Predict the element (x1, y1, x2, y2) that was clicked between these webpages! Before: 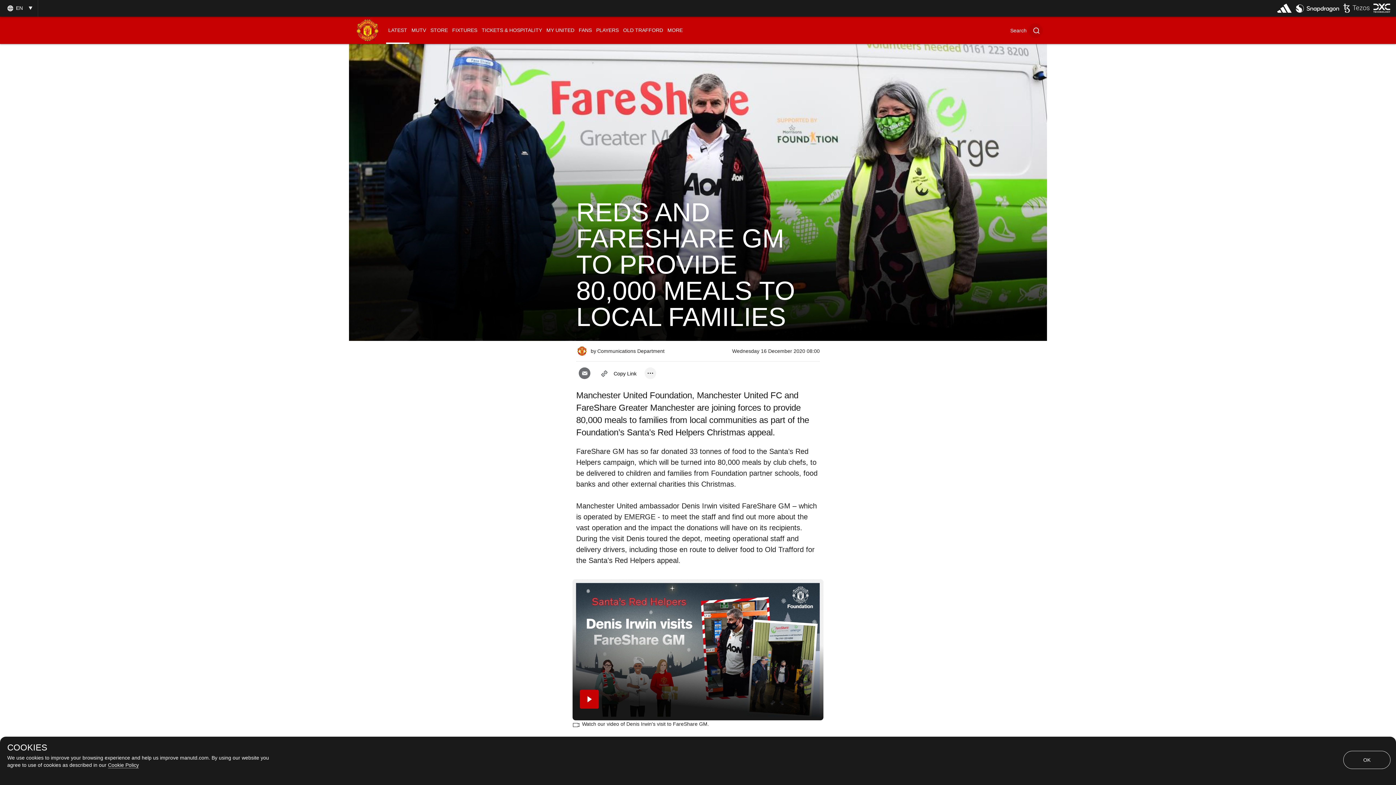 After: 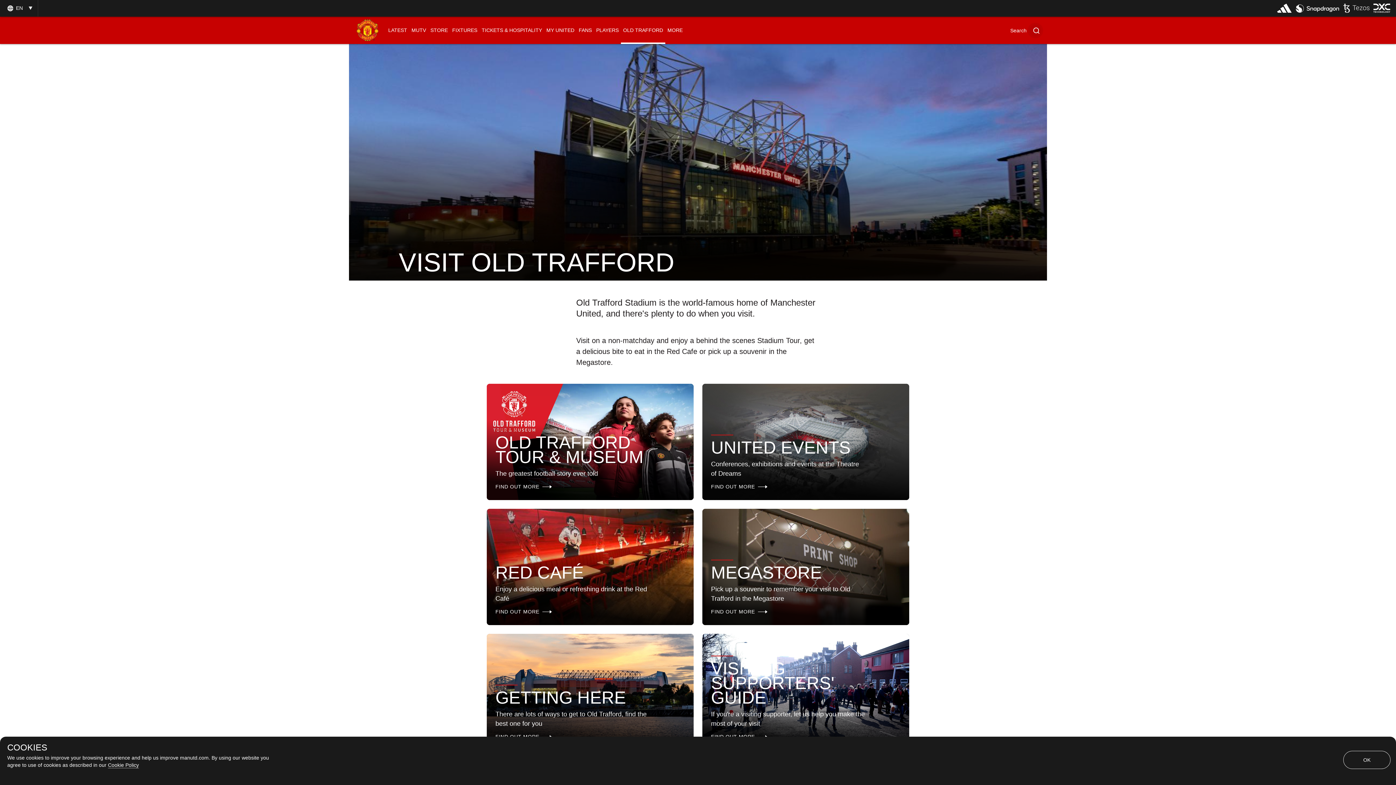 Action: bbox: (621, 16, 665, 44) label: OLD TRAFFORD